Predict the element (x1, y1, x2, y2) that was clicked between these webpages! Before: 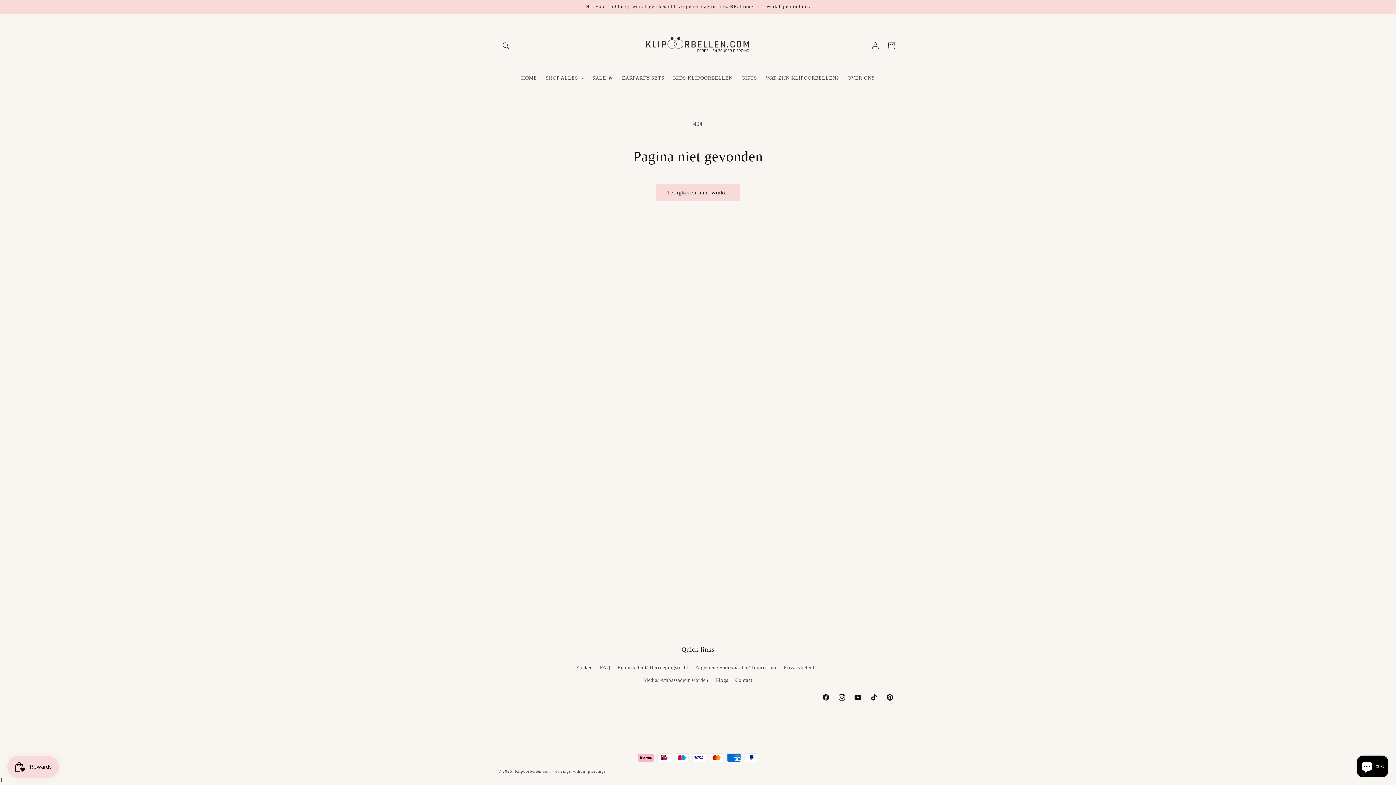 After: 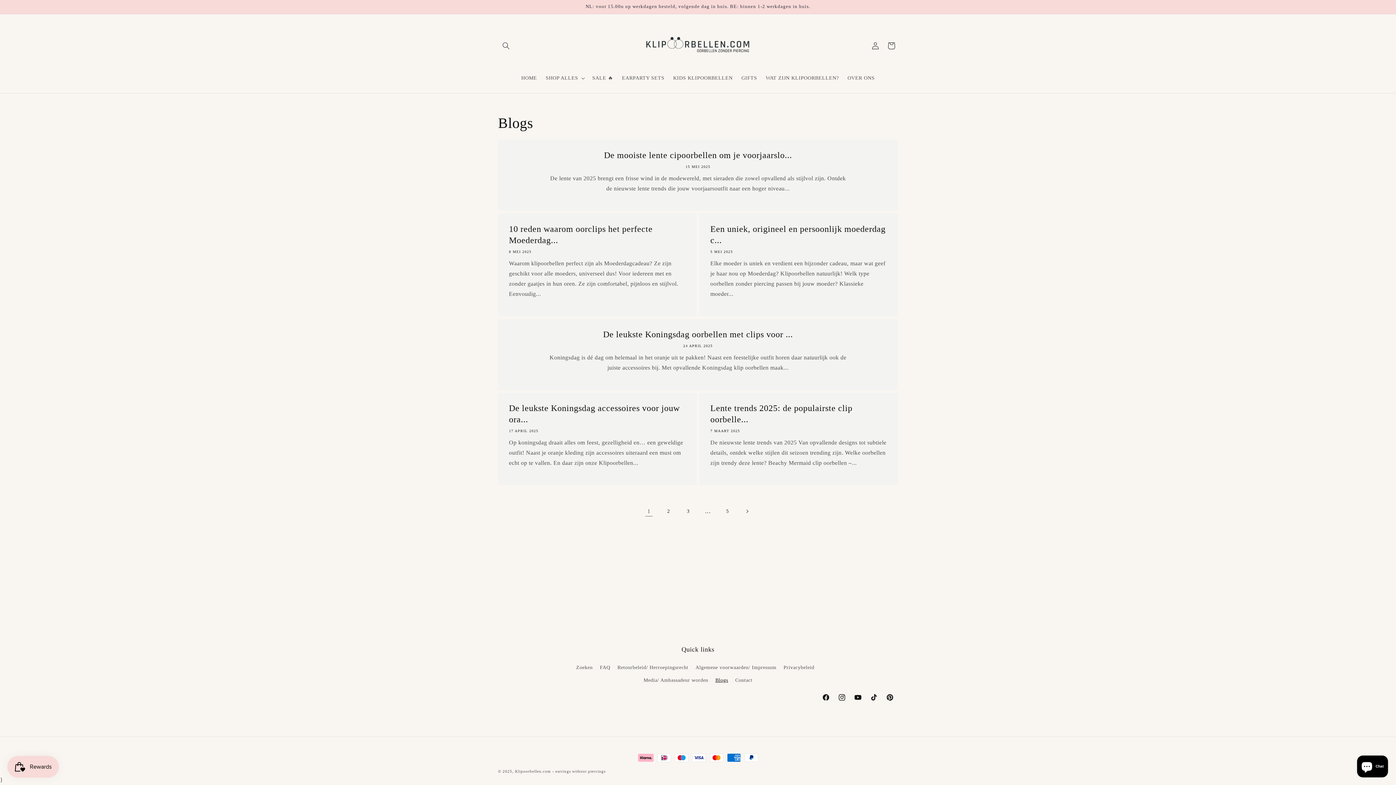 Action: bbox: (715, 674, 728, 686) label: Blogs